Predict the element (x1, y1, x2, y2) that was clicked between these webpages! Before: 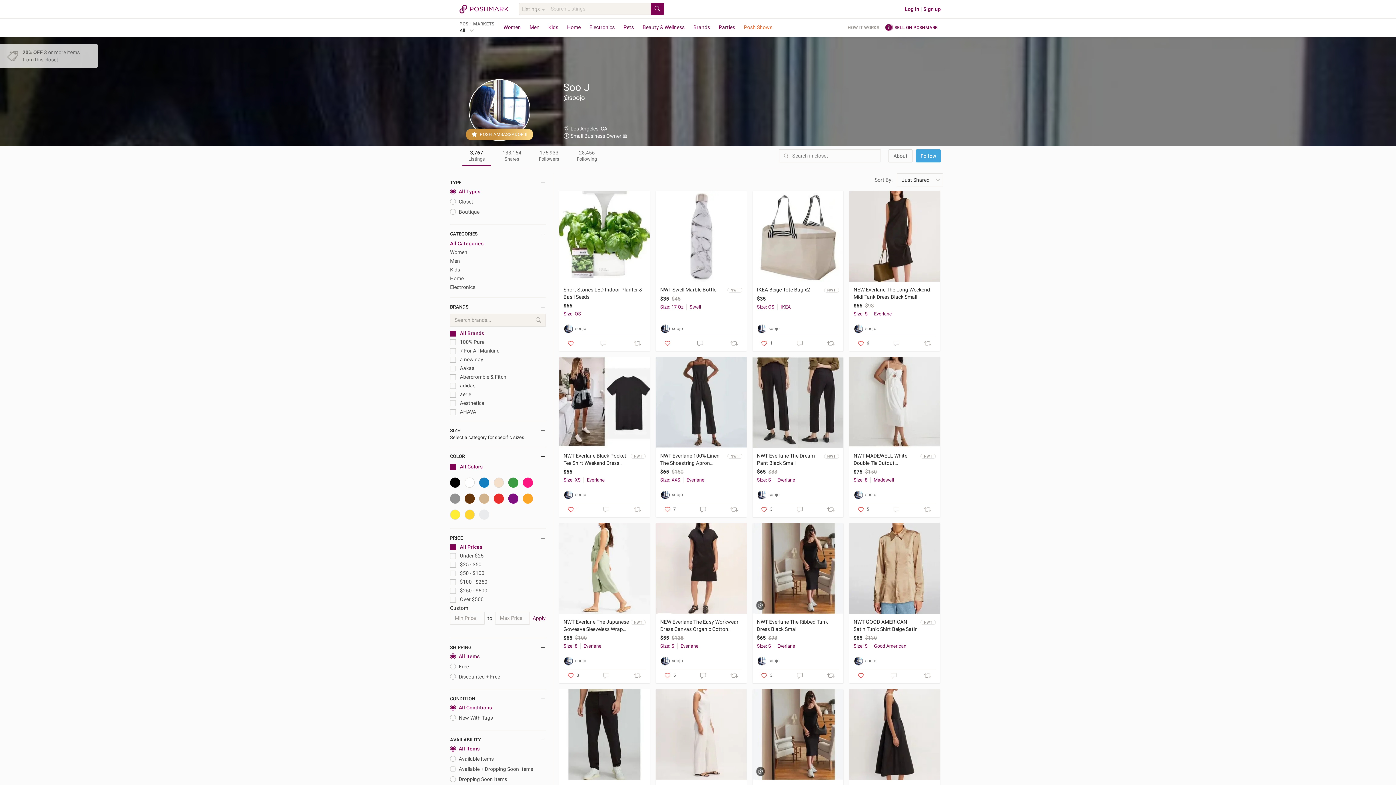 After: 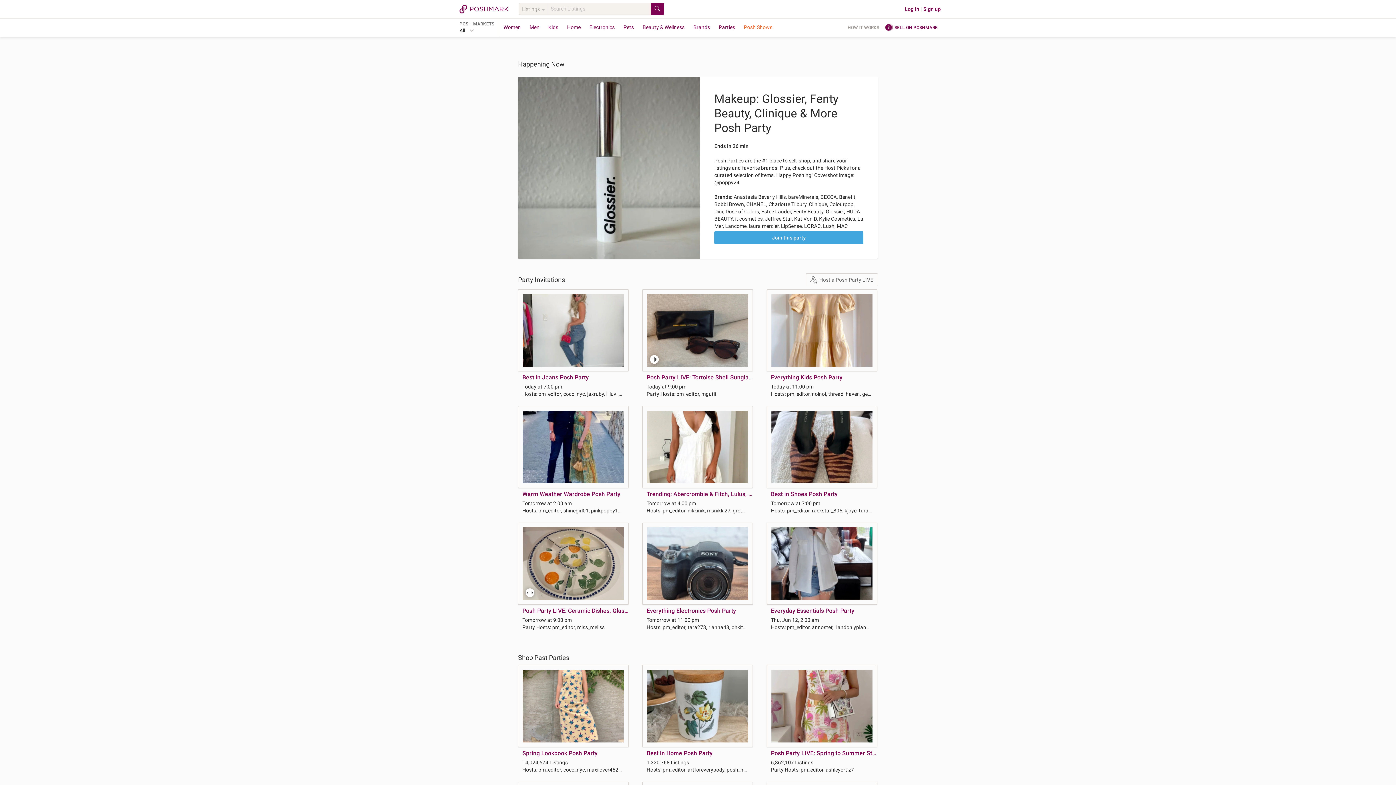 Action: bbox: (714, 18, 739, 37) label: Parties